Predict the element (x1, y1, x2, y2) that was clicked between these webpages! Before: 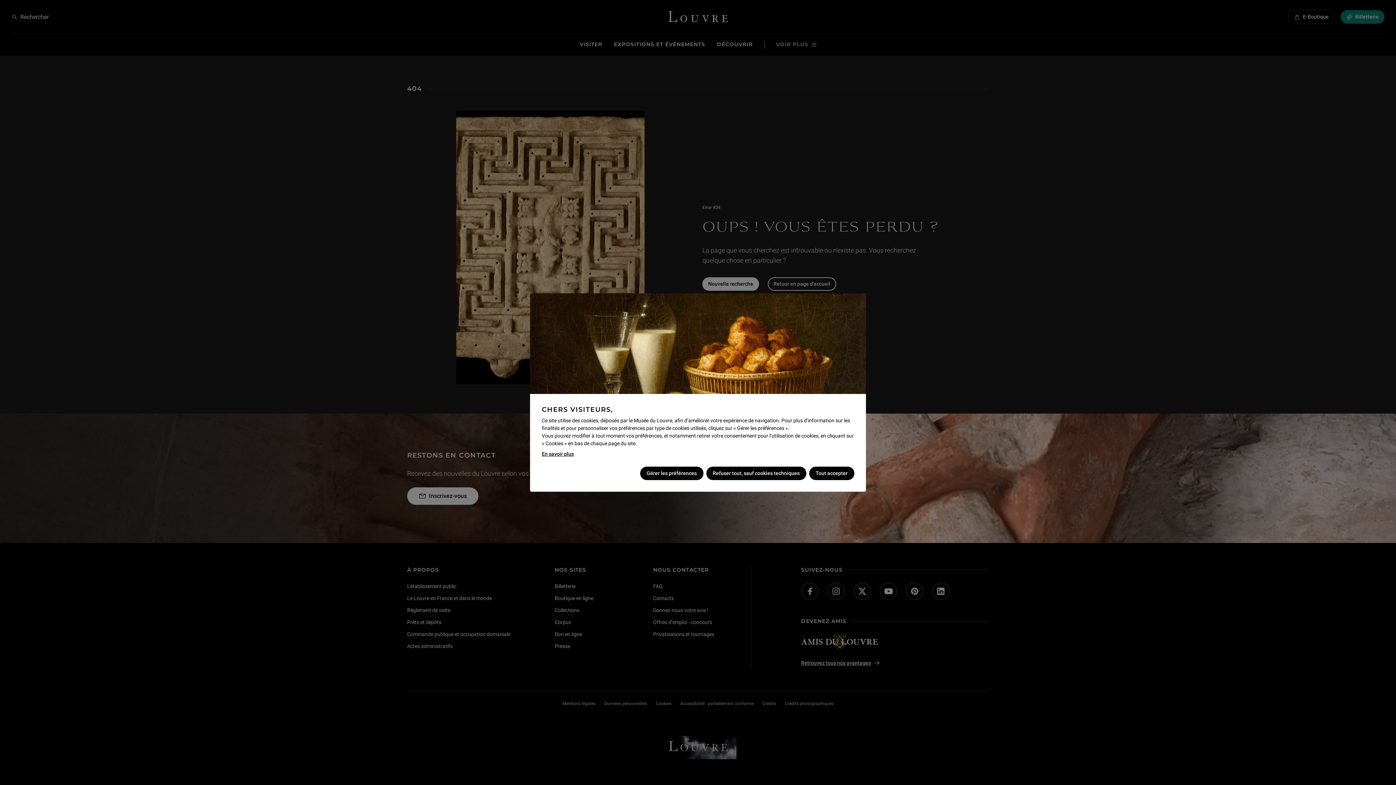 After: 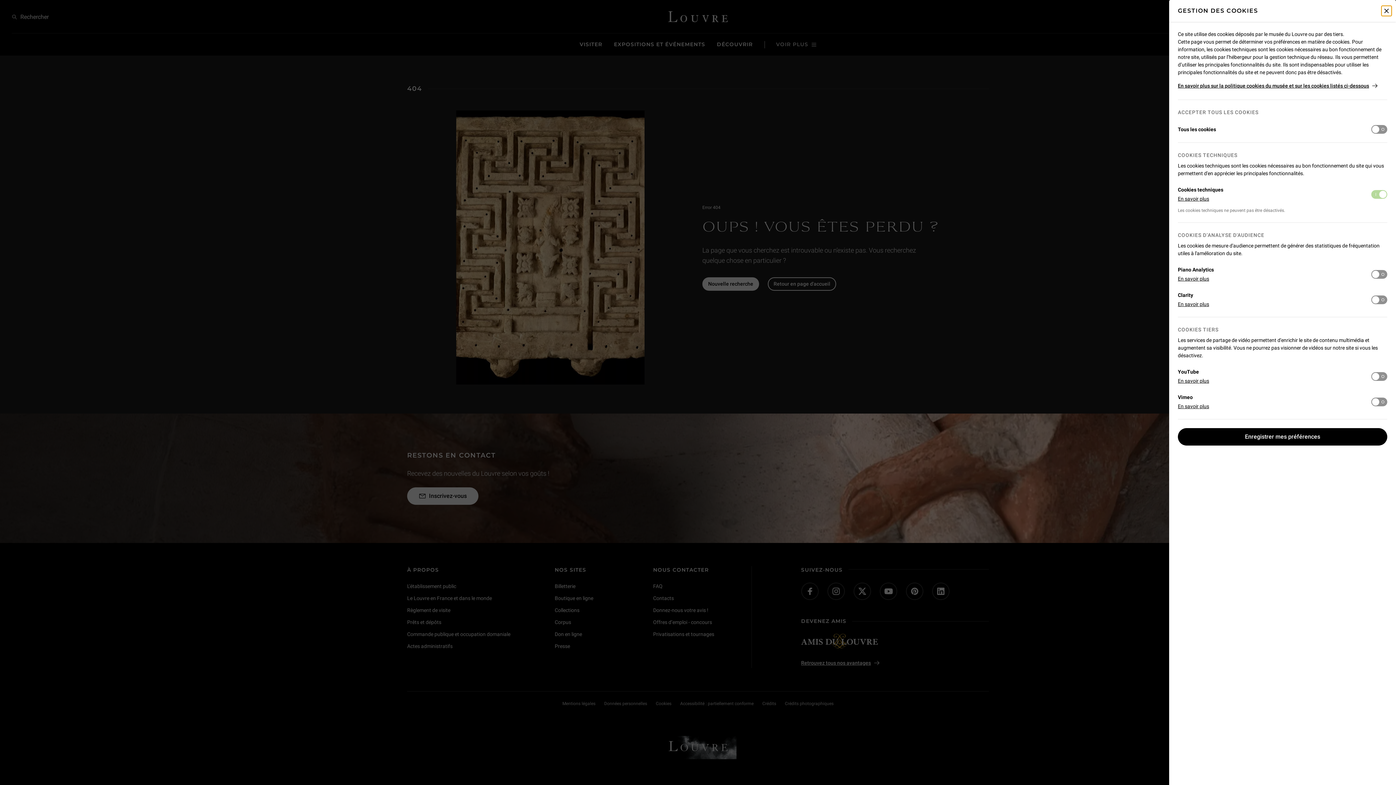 Action: bbox: (640, 466, 703, 480) label: Gérer les préférences